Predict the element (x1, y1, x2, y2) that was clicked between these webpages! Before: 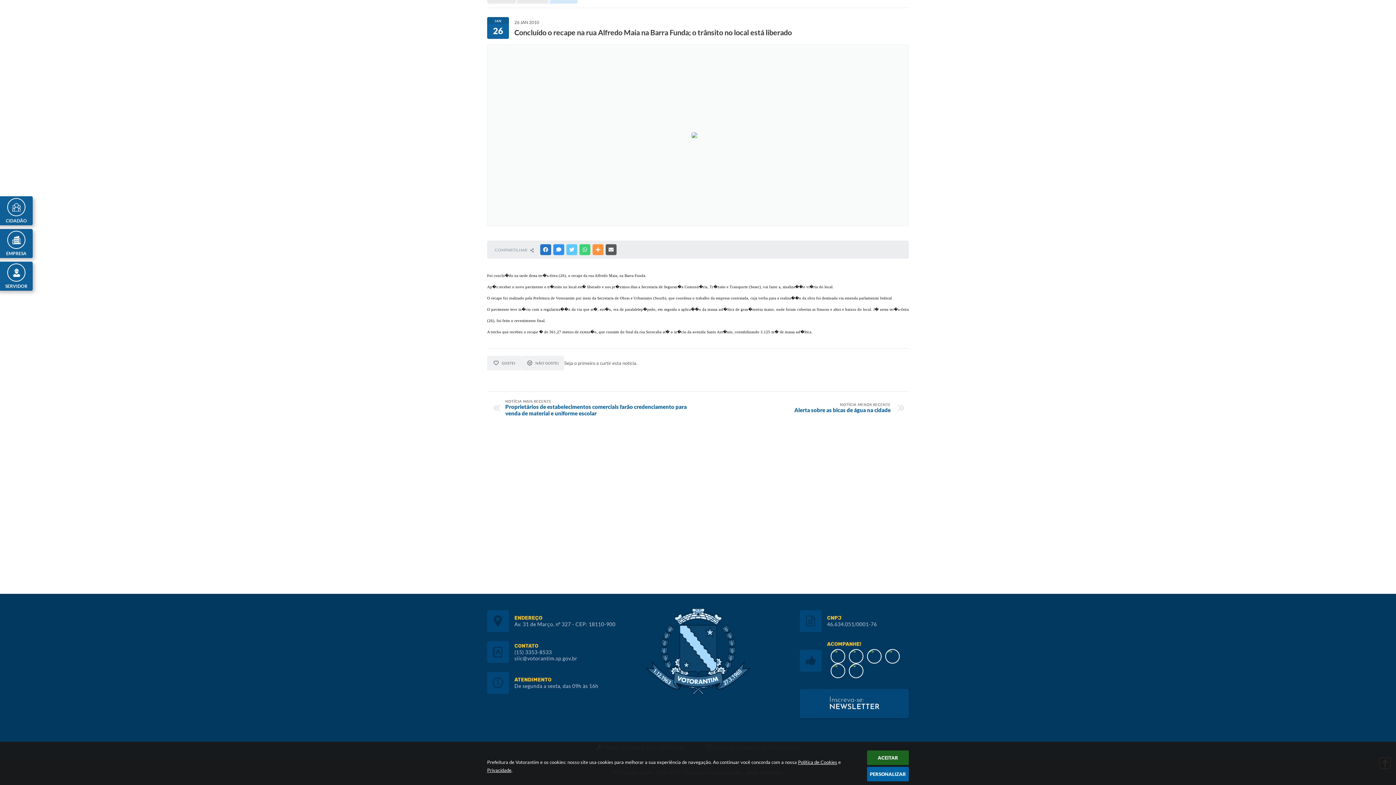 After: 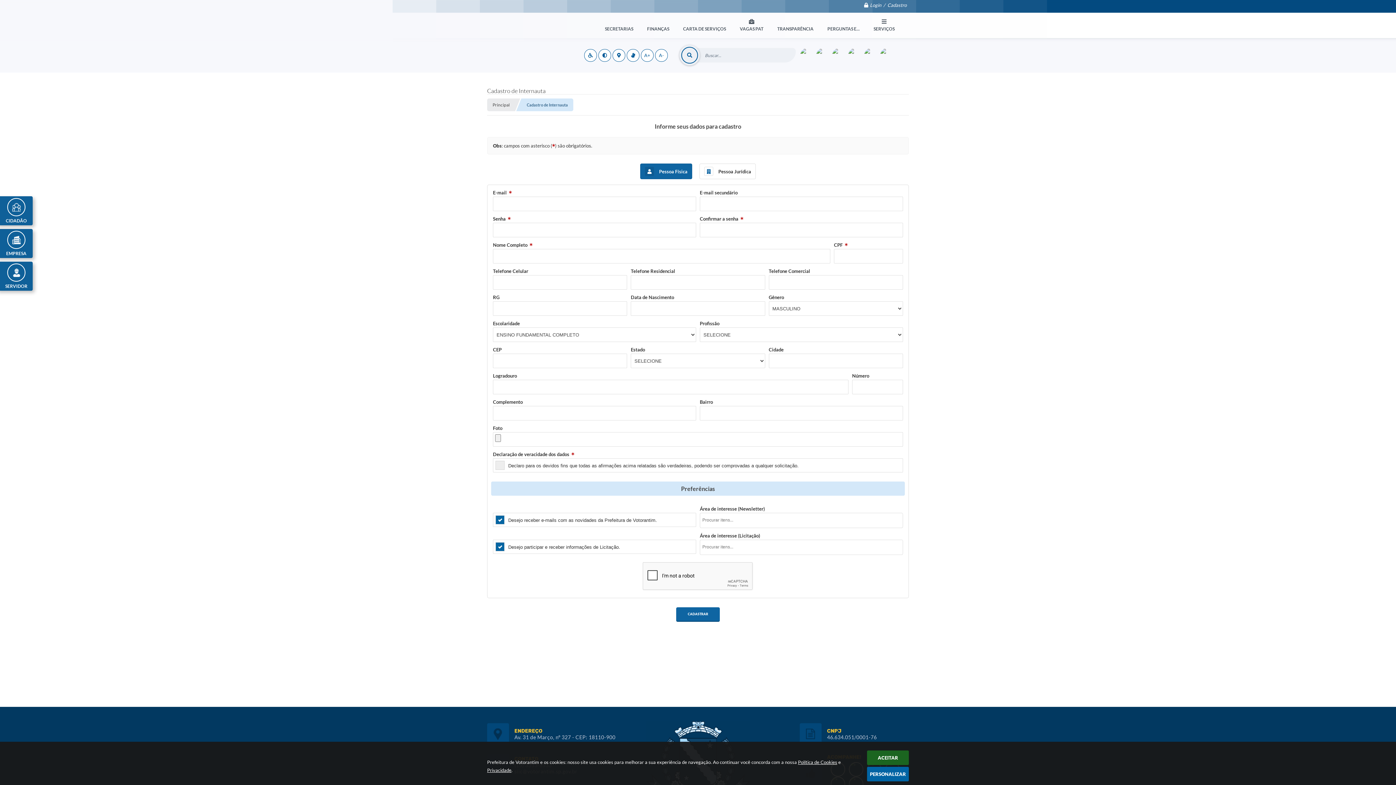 Action: bbox: (800, 689, 909, 718) label: Inscreva-se:
NEWSLETTER